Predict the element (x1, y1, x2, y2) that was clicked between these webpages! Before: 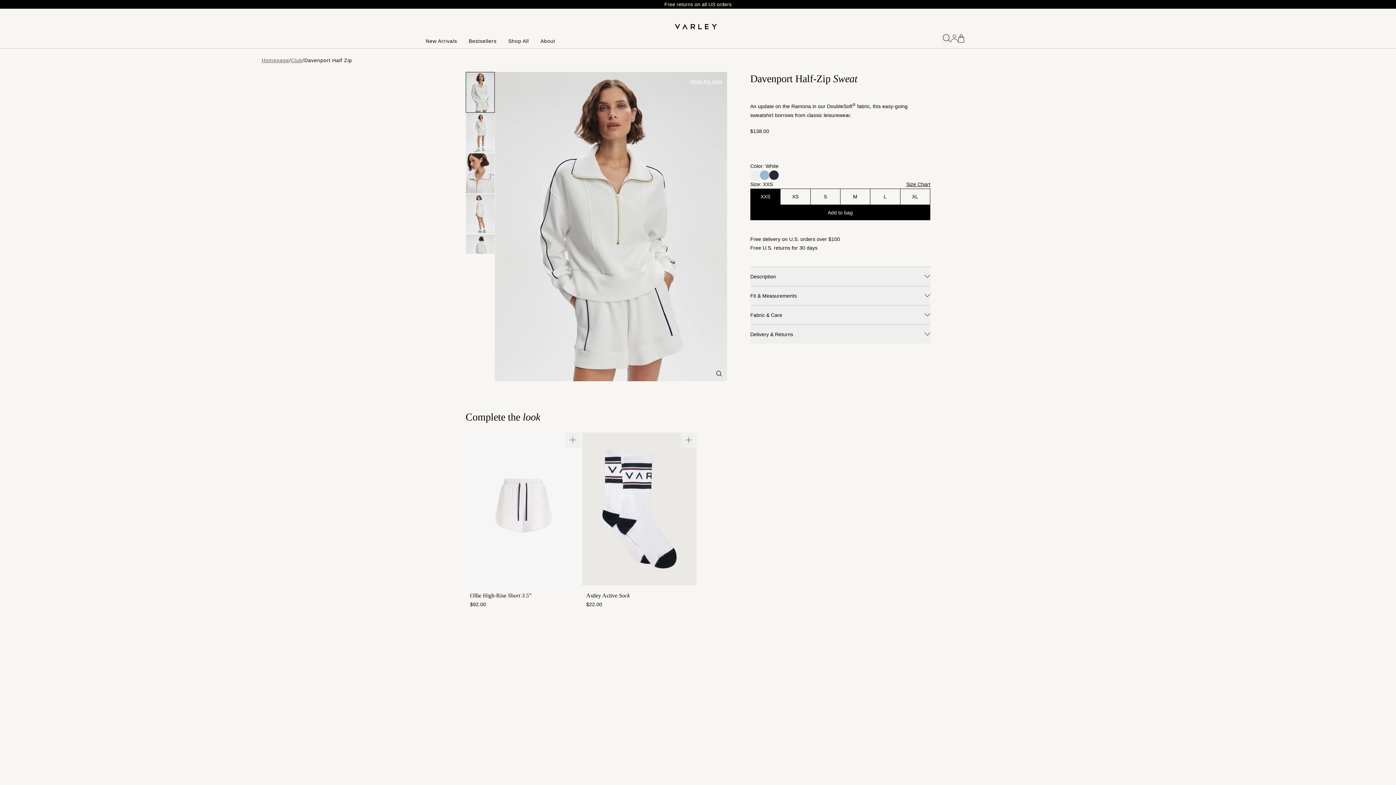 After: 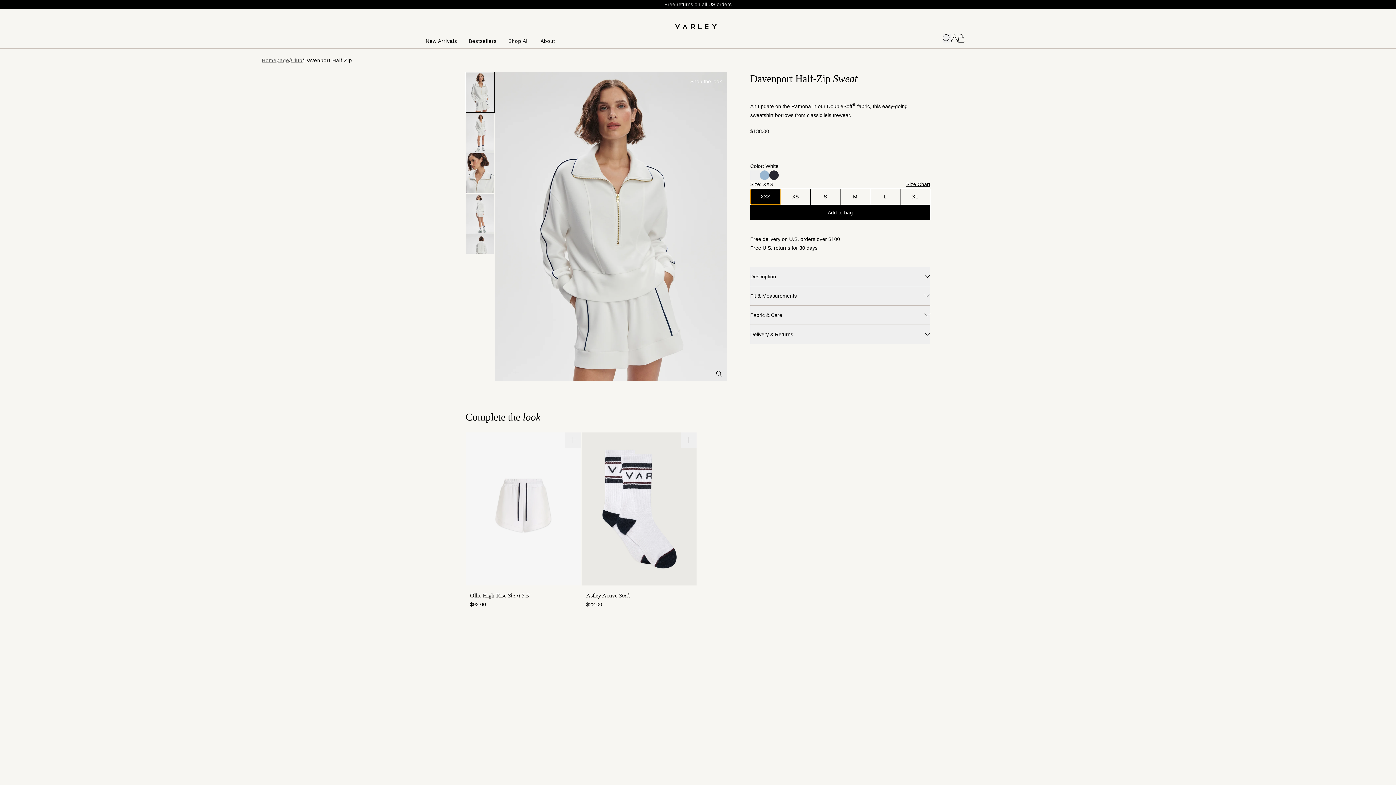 Action: bbox: (750, 188, 780, 204) label: XXS